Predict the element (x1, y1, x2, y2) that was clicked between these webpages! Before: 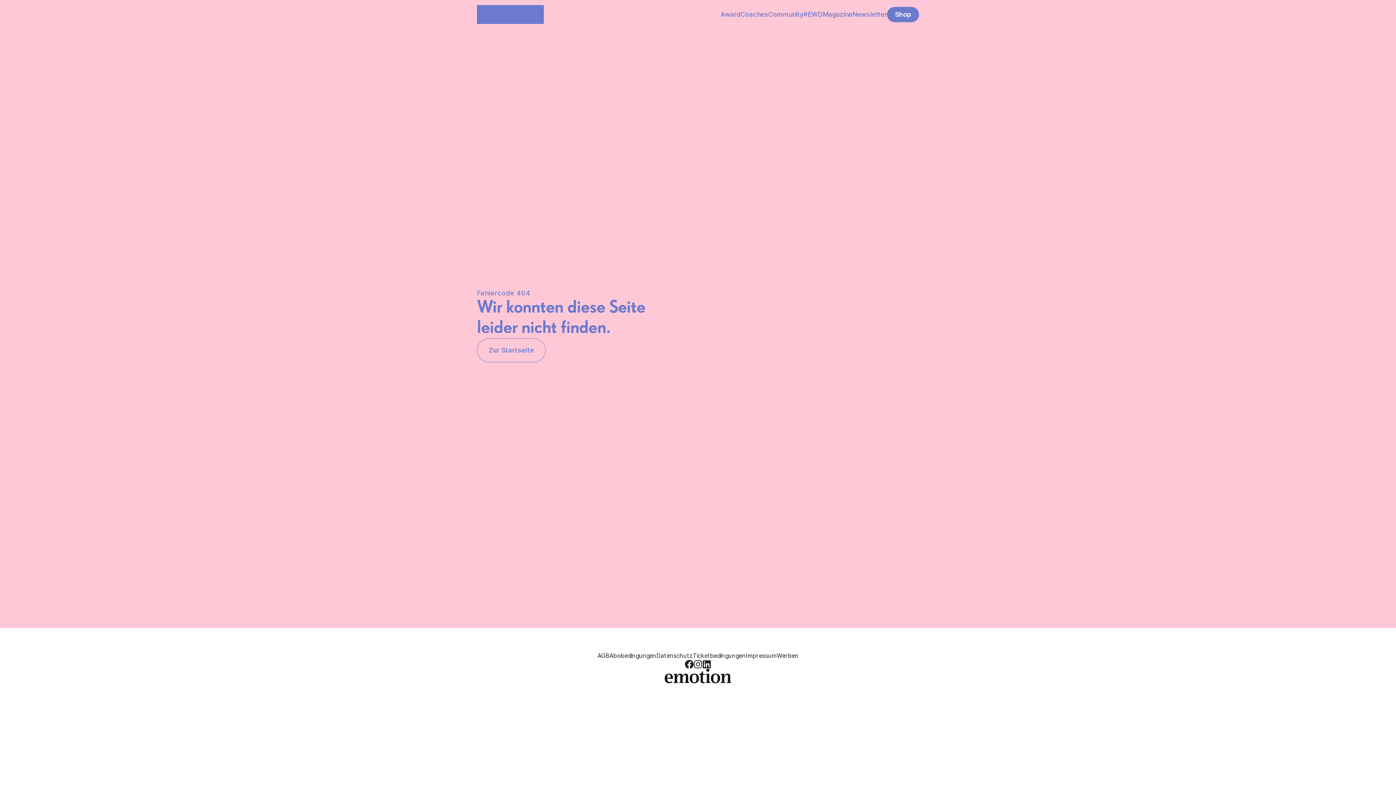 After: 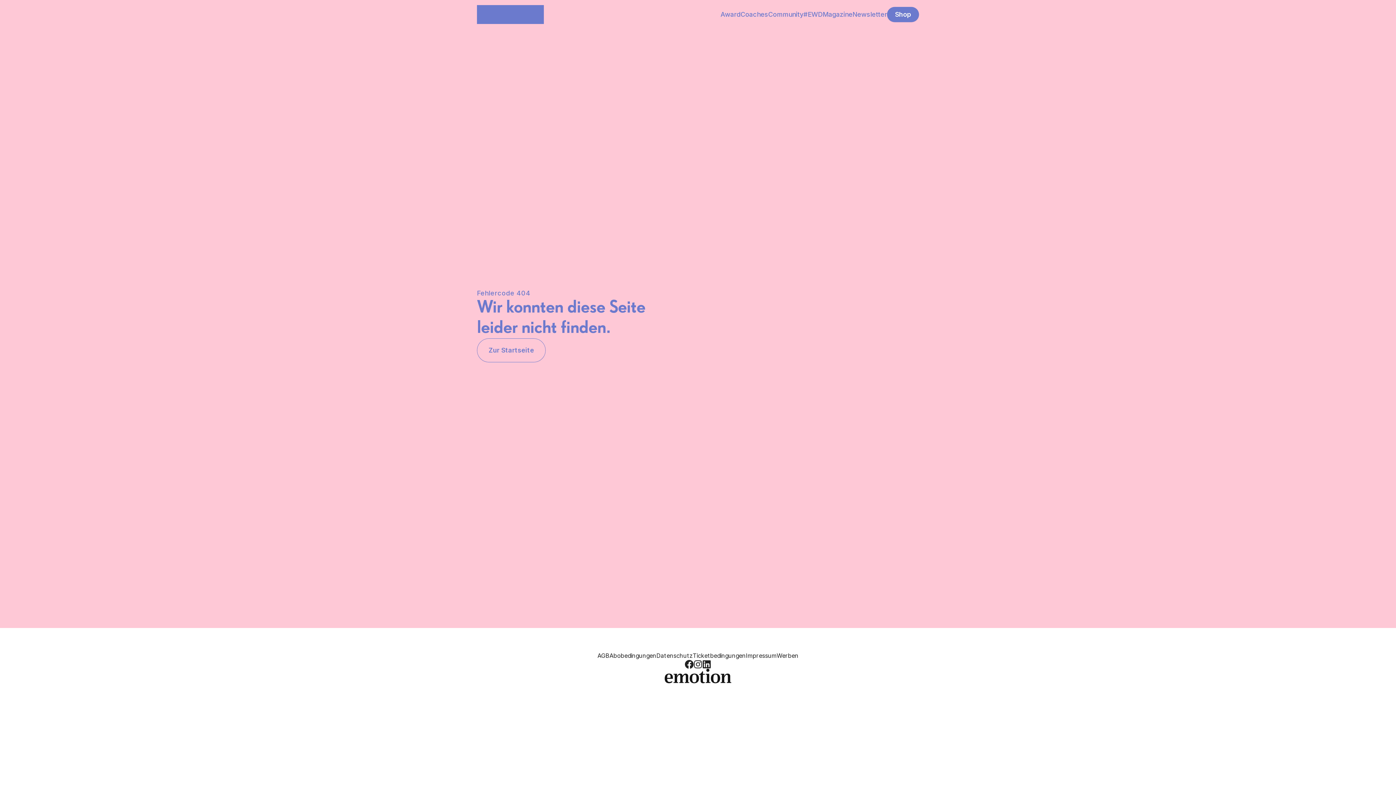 Action: bbox: (664, 669, 731, 683)